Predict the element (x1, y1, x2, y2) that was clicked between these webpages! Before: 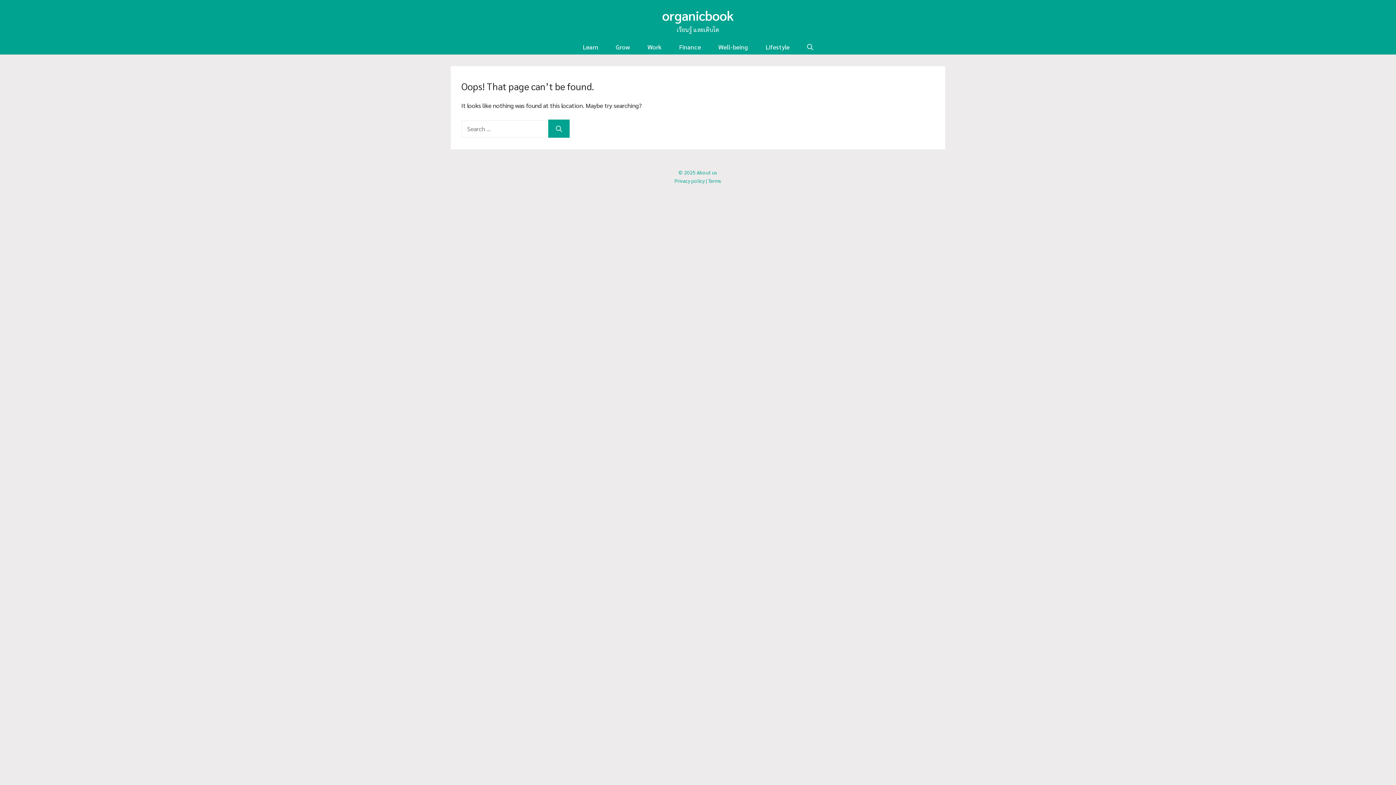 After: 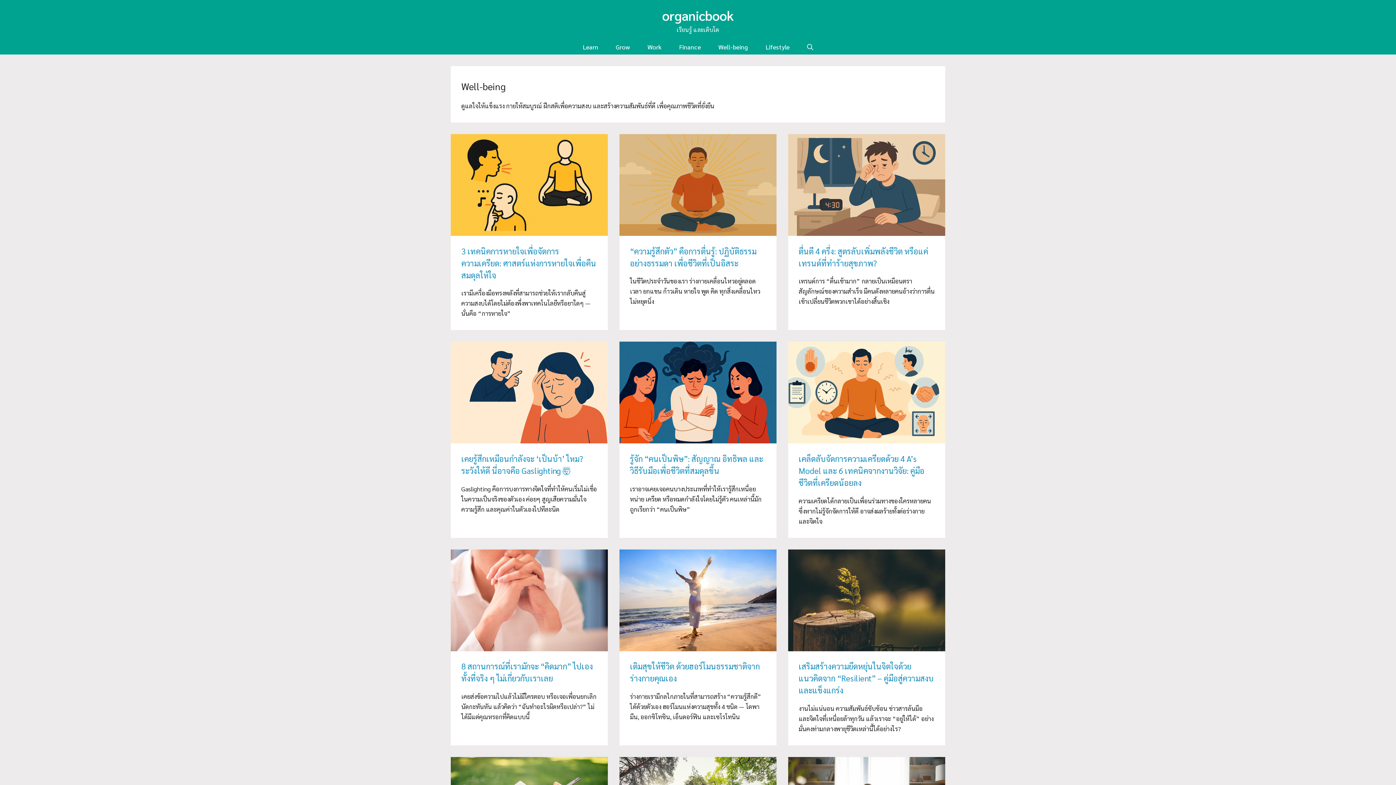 Action: label: Well-being bbox: (709, 39, 757, 54)